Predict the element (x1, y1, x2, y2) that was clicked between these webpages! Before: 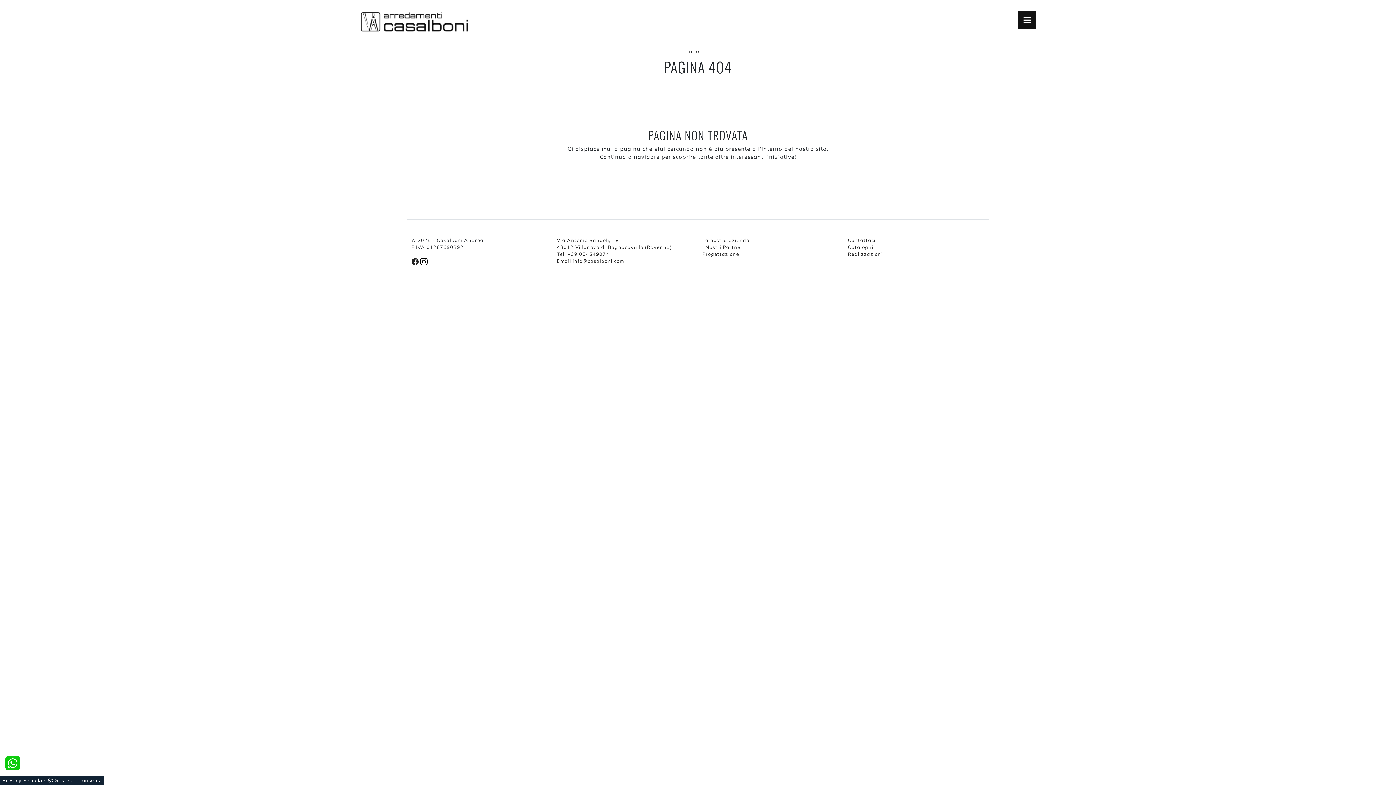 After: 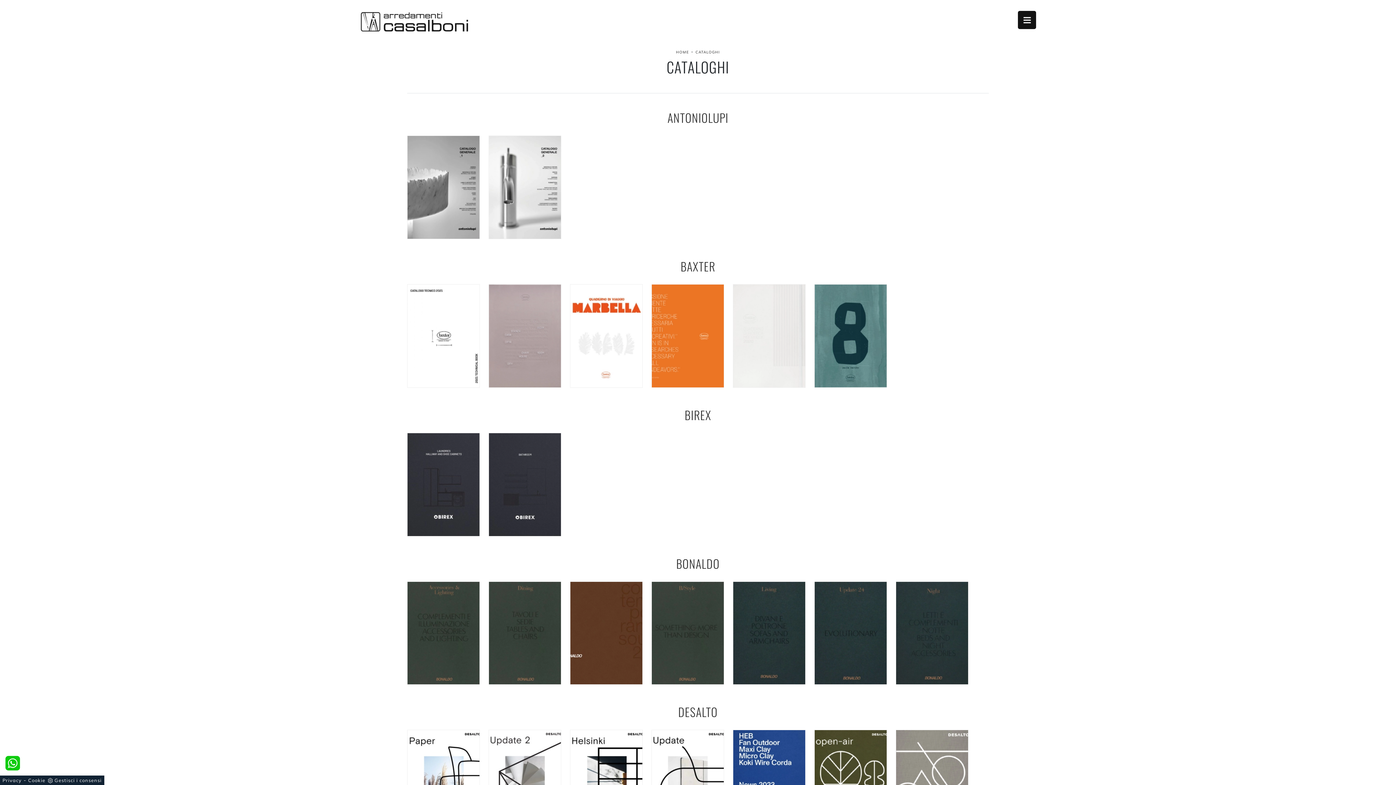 Action: bbox: (848, 244, 873, 250) label: Cataloghi